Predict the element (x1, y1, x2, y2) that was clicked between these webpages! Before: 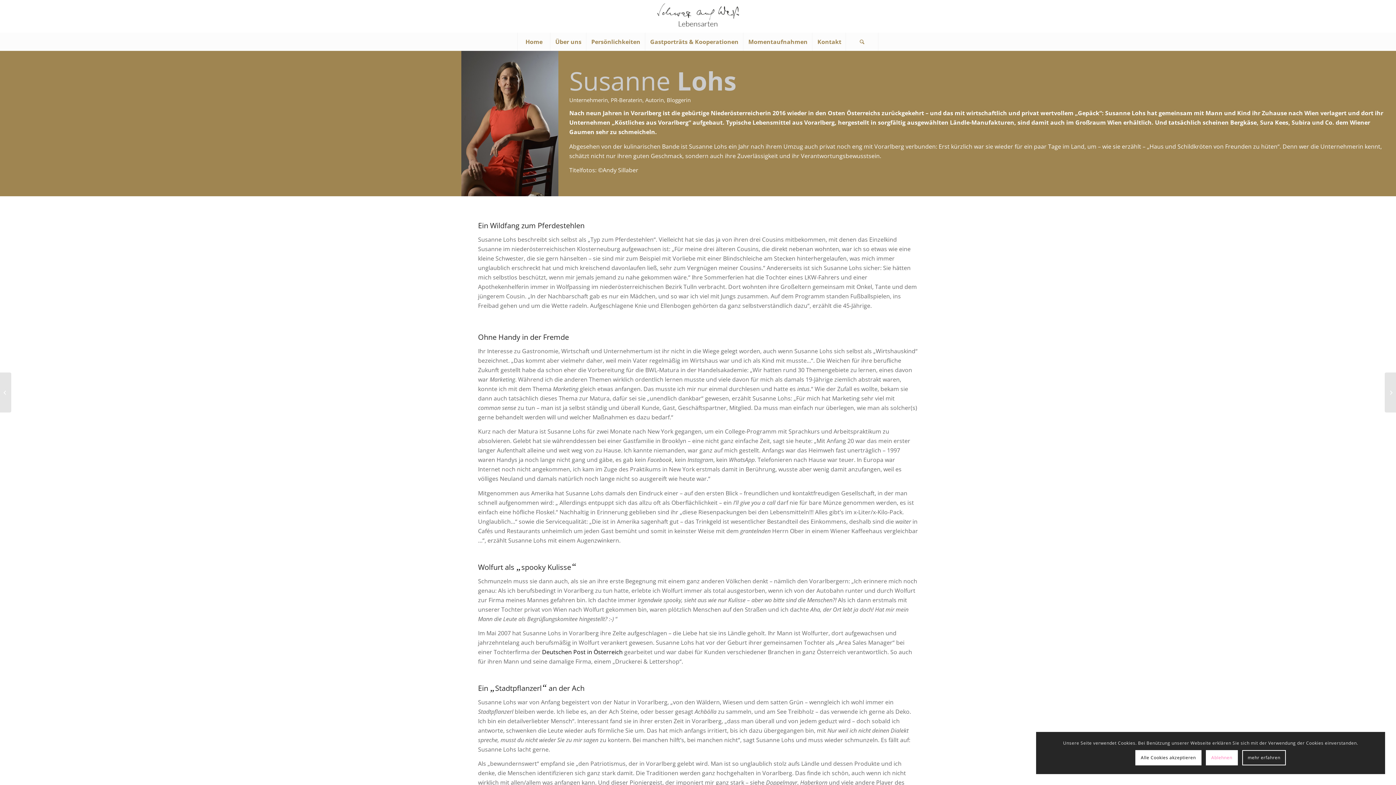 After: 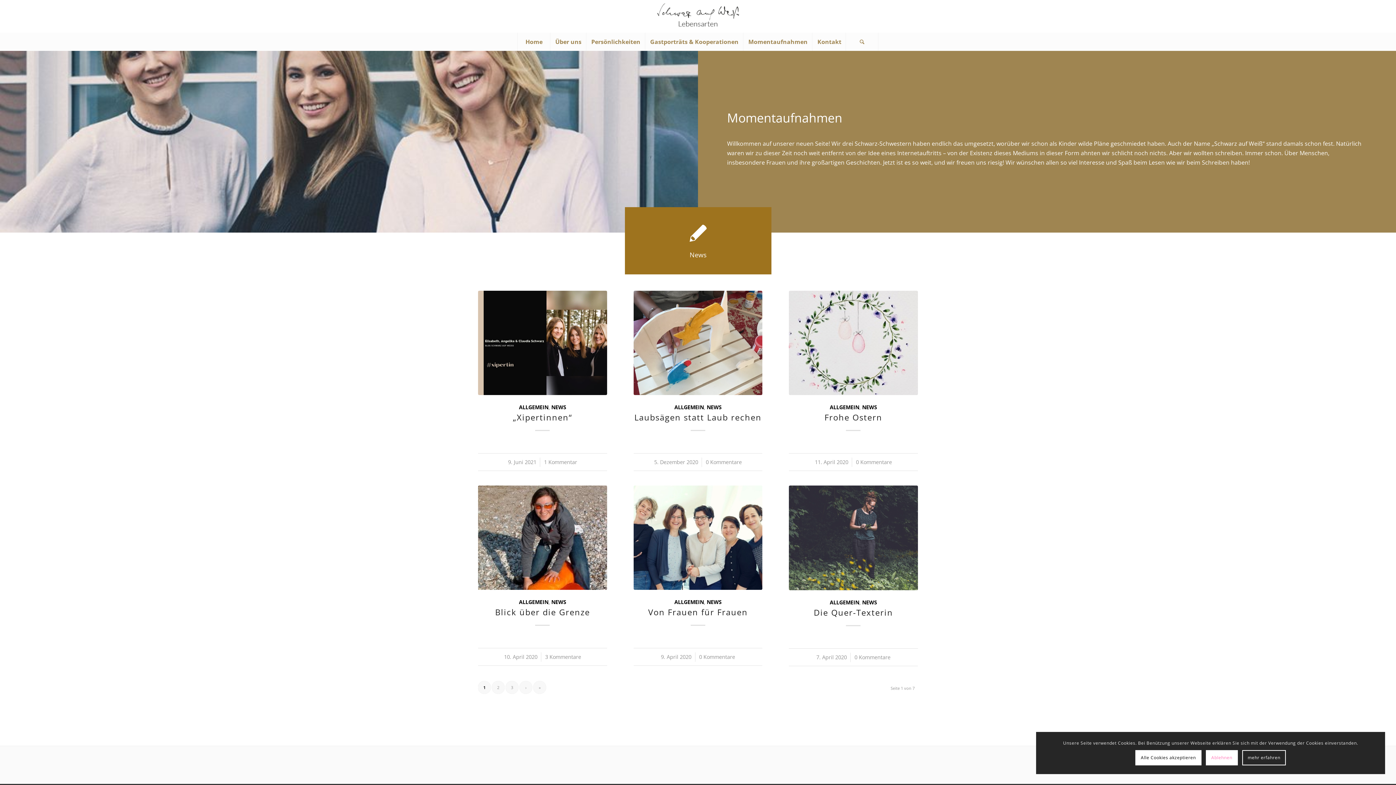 Action: bbox: (743, 32, 812, 50) label: Momentaufnahmen